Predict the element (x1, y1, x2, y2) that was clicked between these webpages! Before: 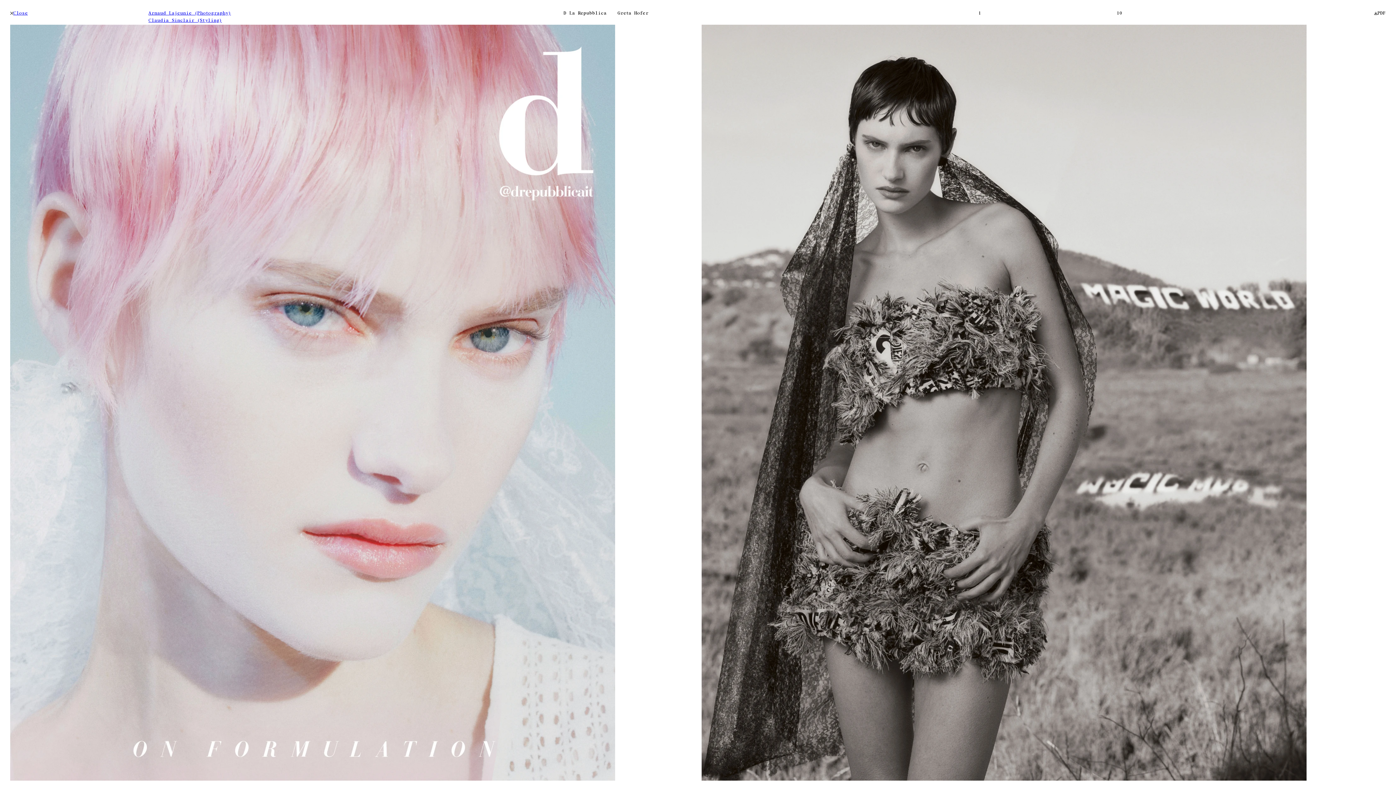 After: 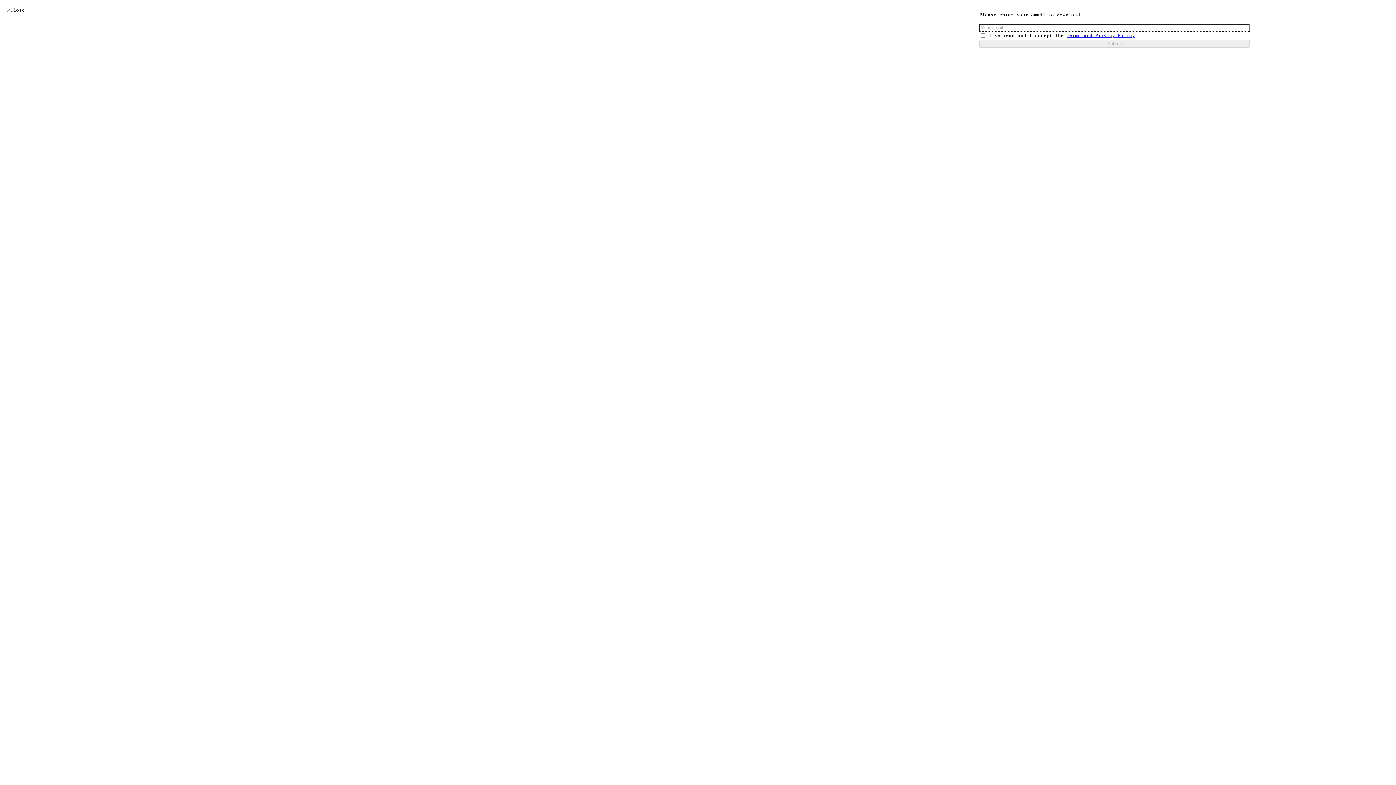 Action: label: PDF bbox: (1374, 10, 1386, 17)